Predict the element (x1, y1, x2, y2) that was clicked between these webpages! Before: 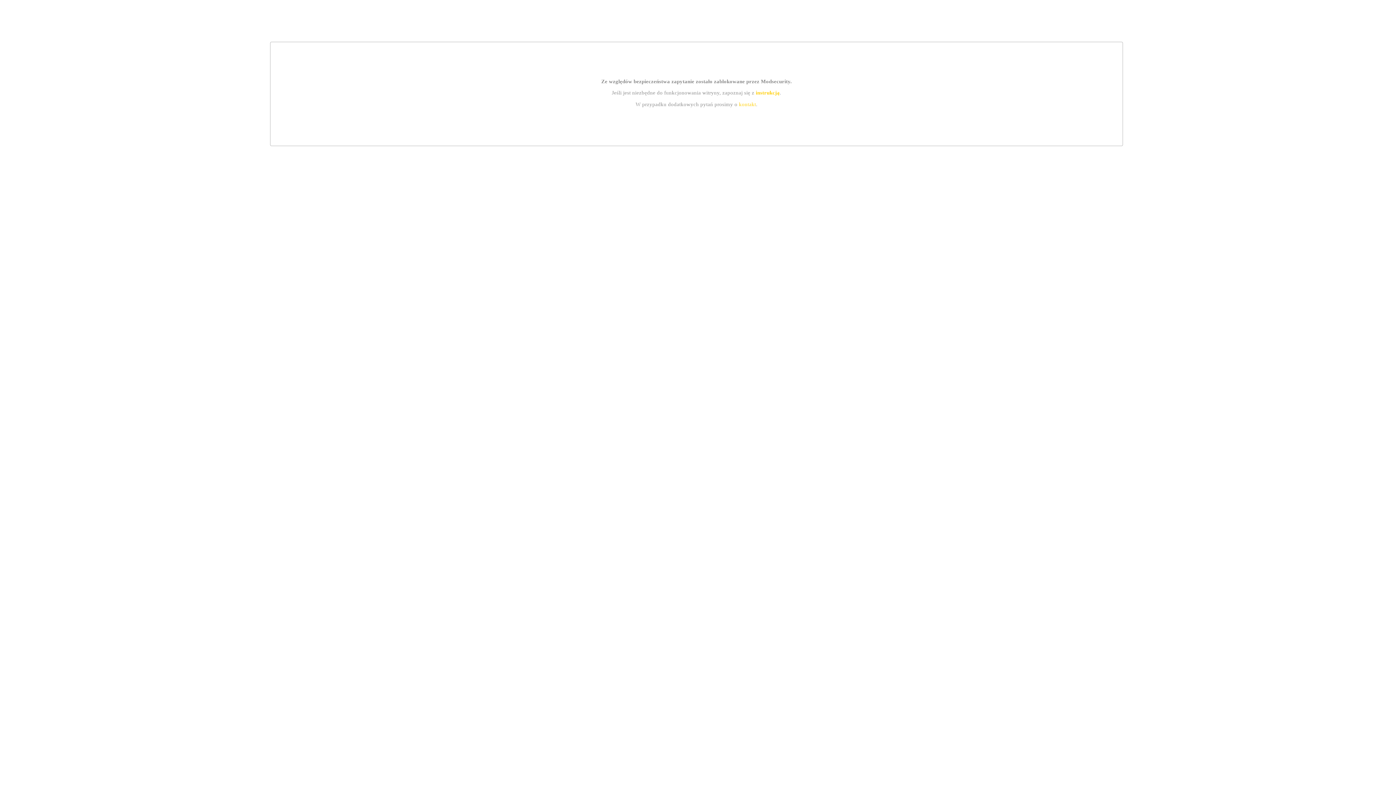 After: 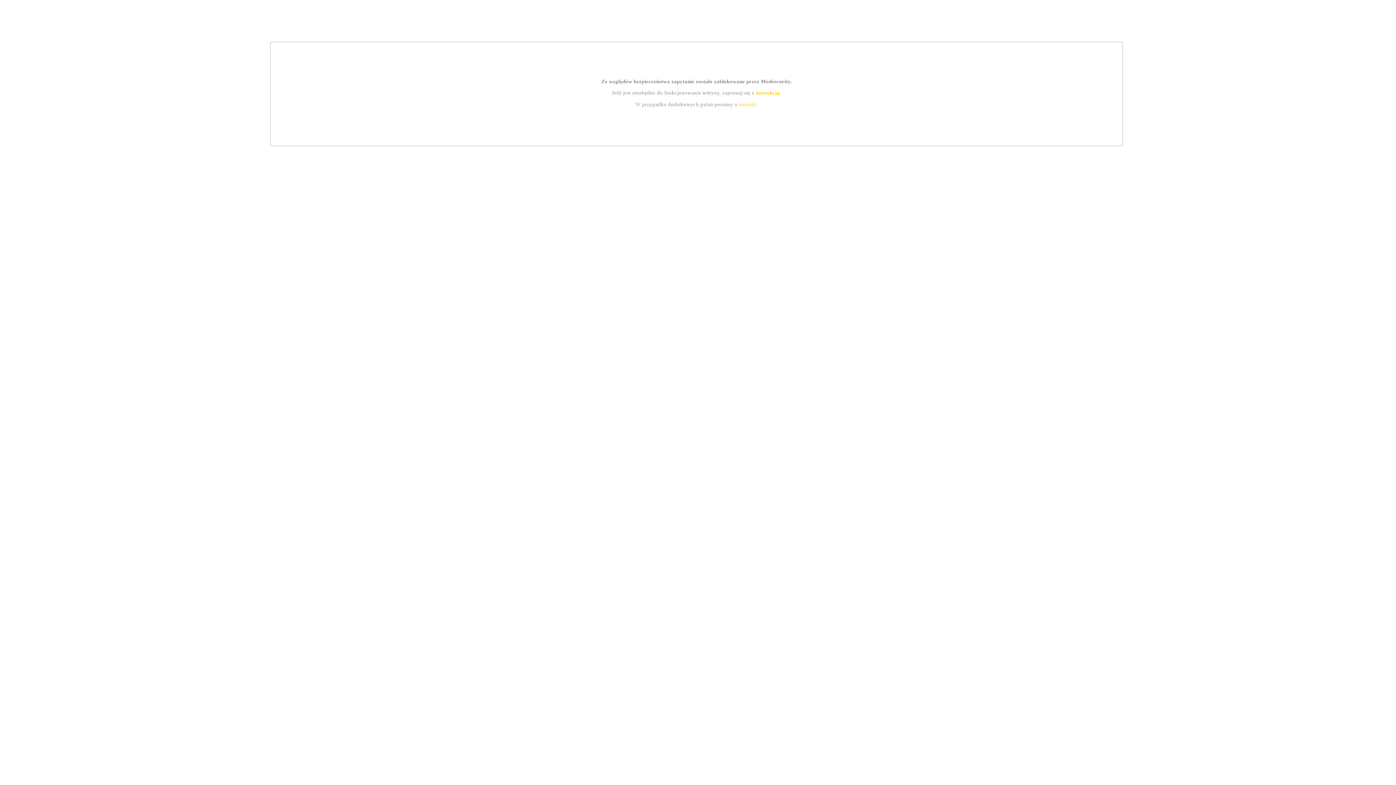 Action: bbox: (739, 101, 756, 107) label: kontakt